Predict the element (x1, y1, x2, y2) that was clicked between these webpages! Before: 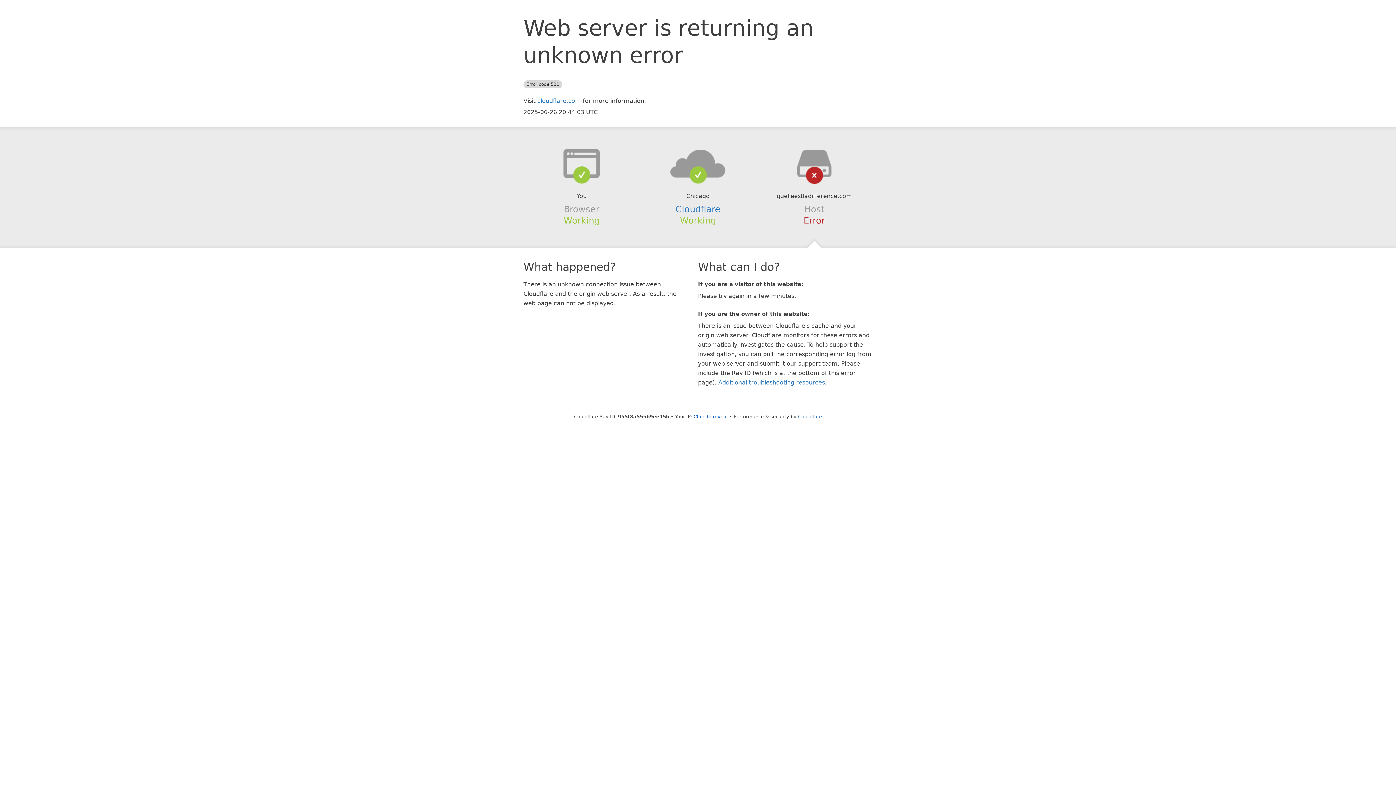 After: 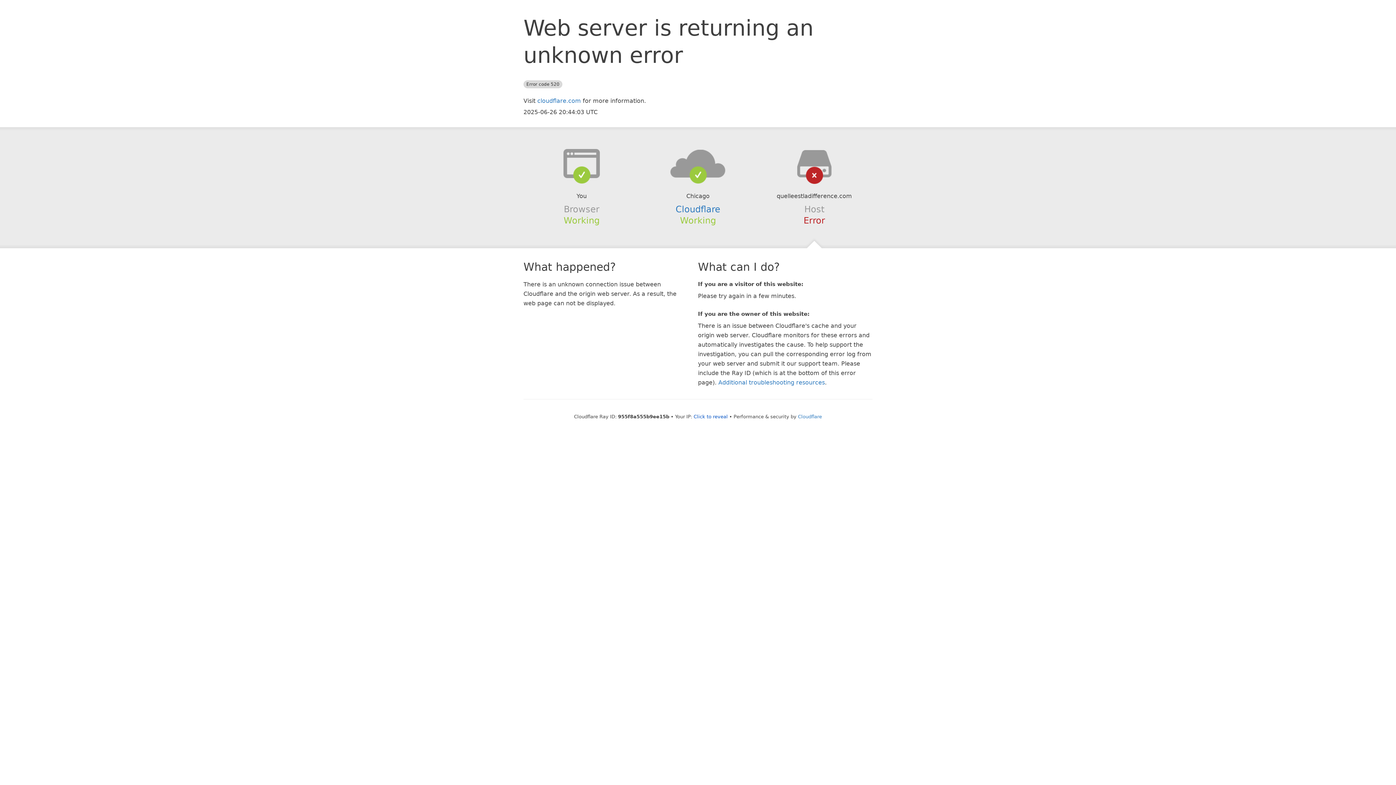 Action: bbox: (639, 148, 756, 178)